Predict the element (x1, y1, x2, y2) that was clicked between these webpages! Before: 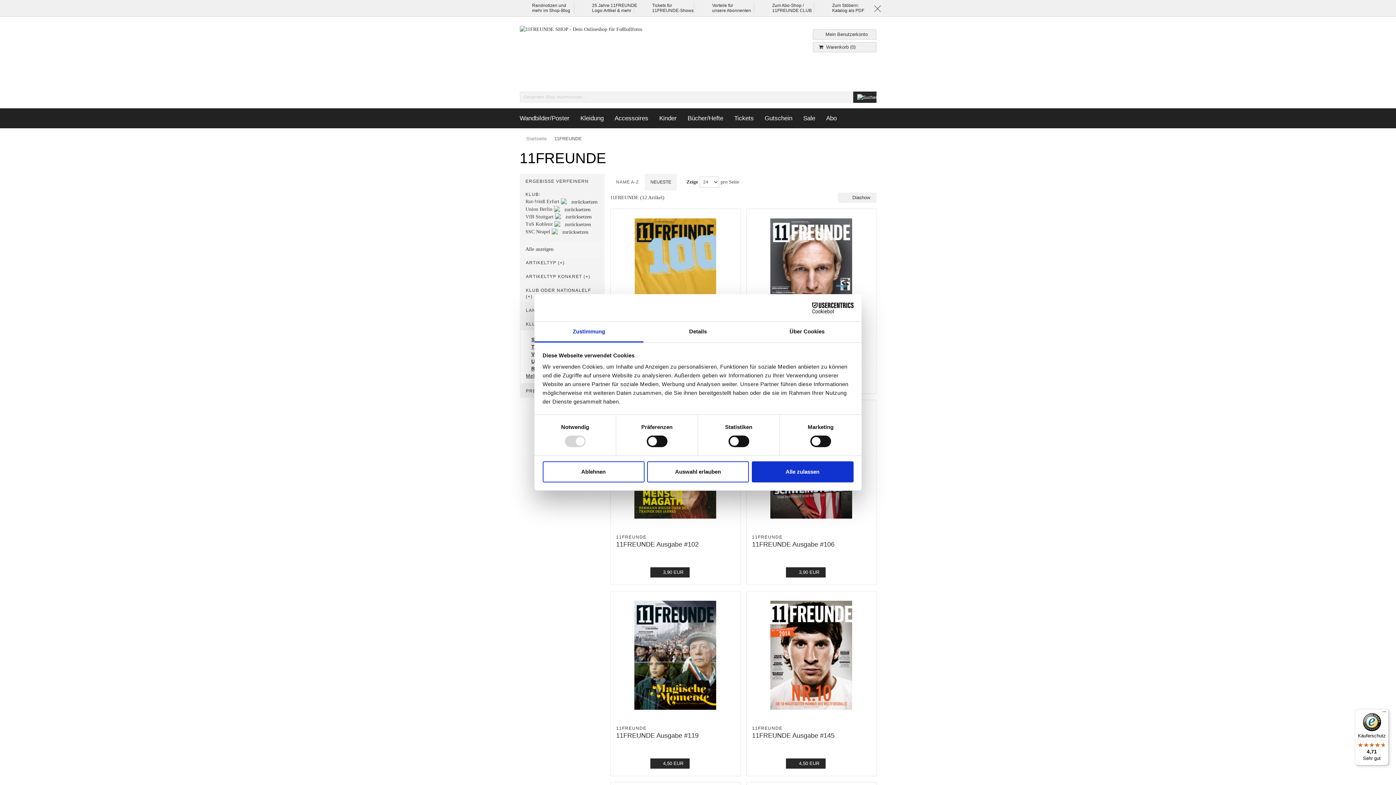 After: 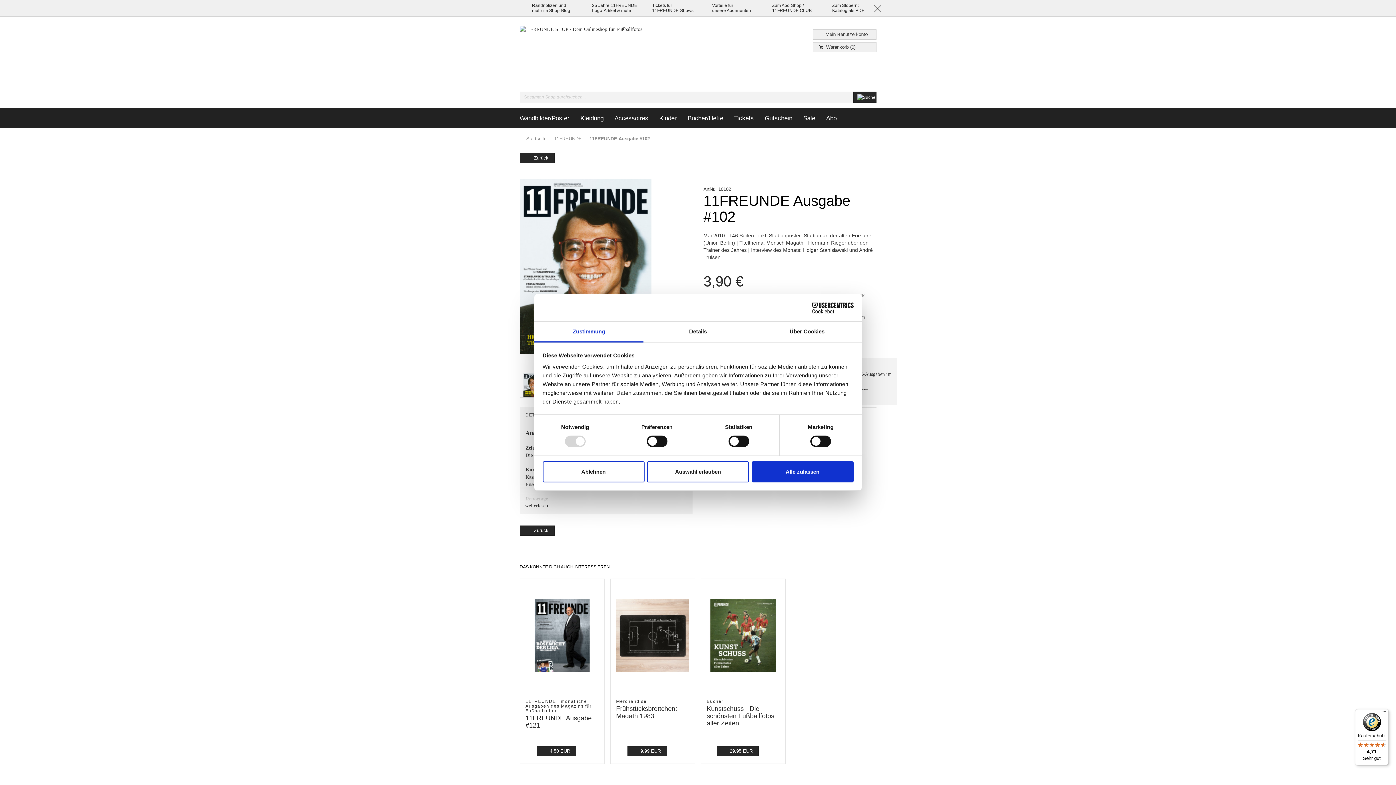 Action: bbox: (650, 567, 689, 577) label: 3,90 EUR